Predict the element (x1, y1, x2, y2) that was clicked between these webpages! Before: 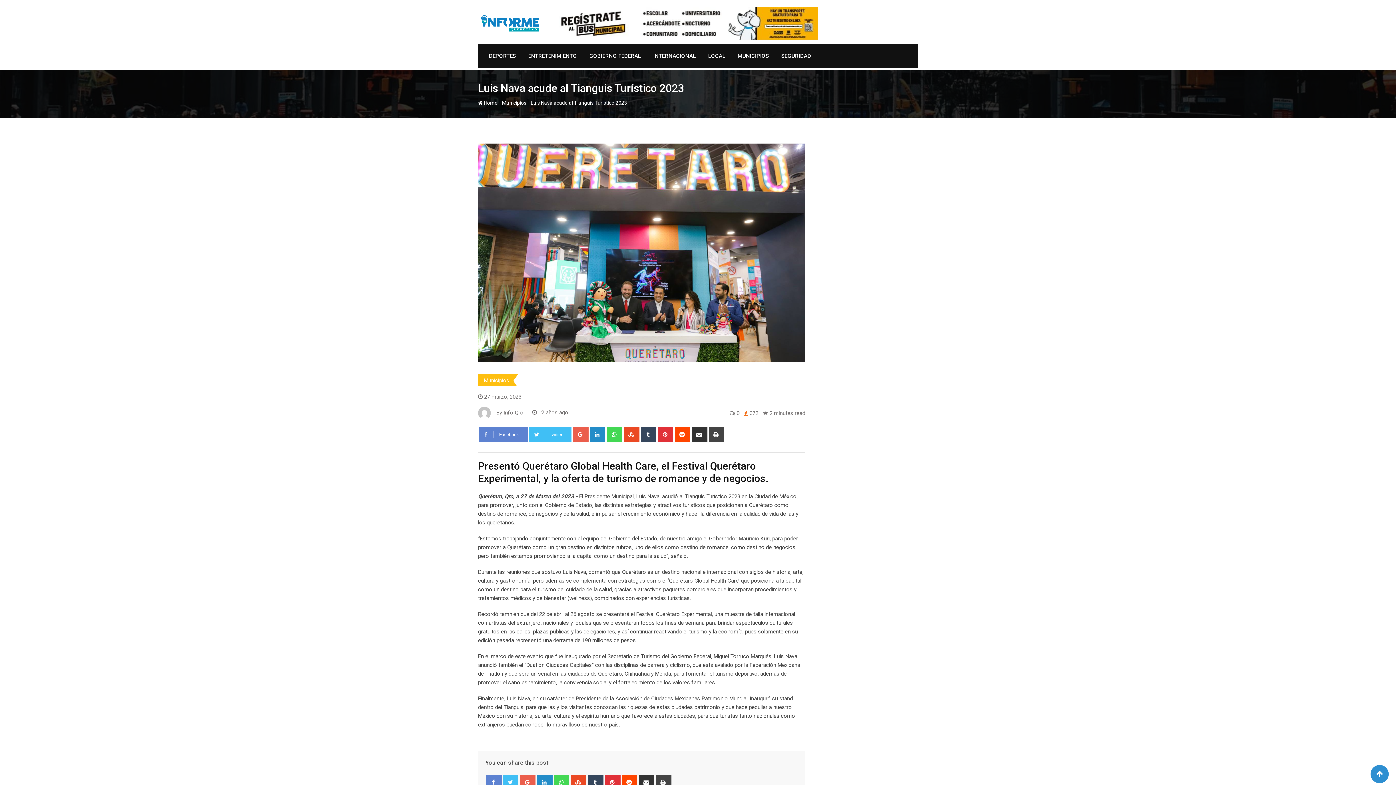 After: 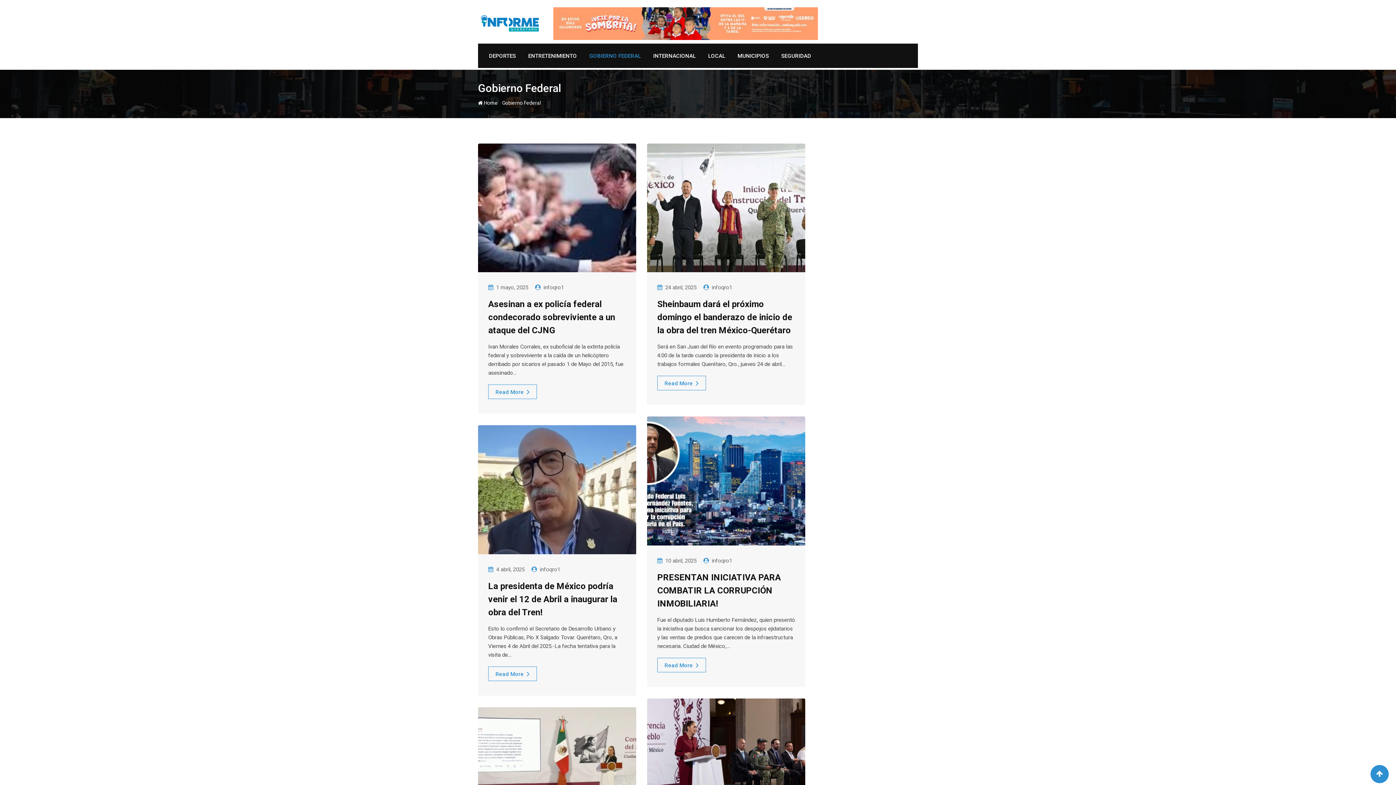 Action: bbox: (584, 43, 646, 68) label: GOBIERNO FEDERAL